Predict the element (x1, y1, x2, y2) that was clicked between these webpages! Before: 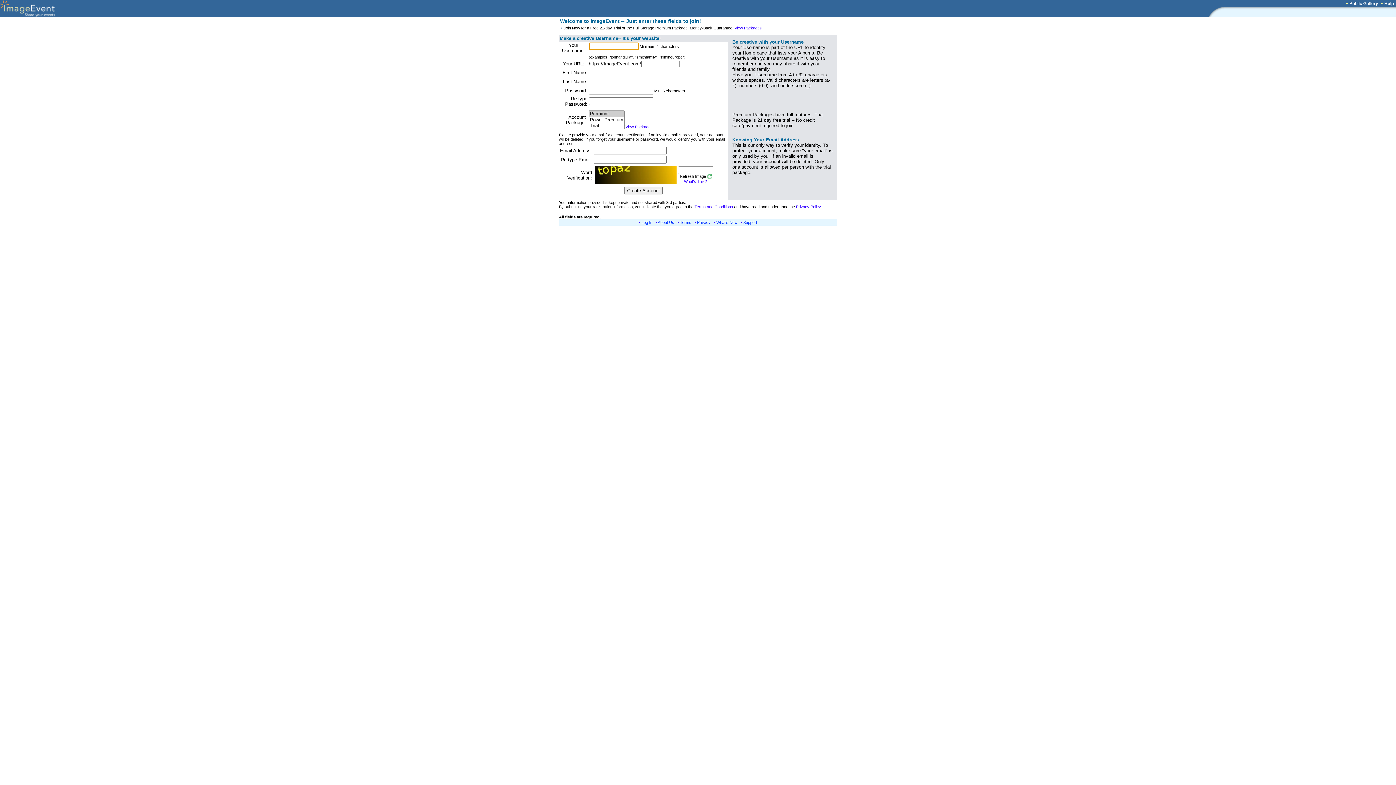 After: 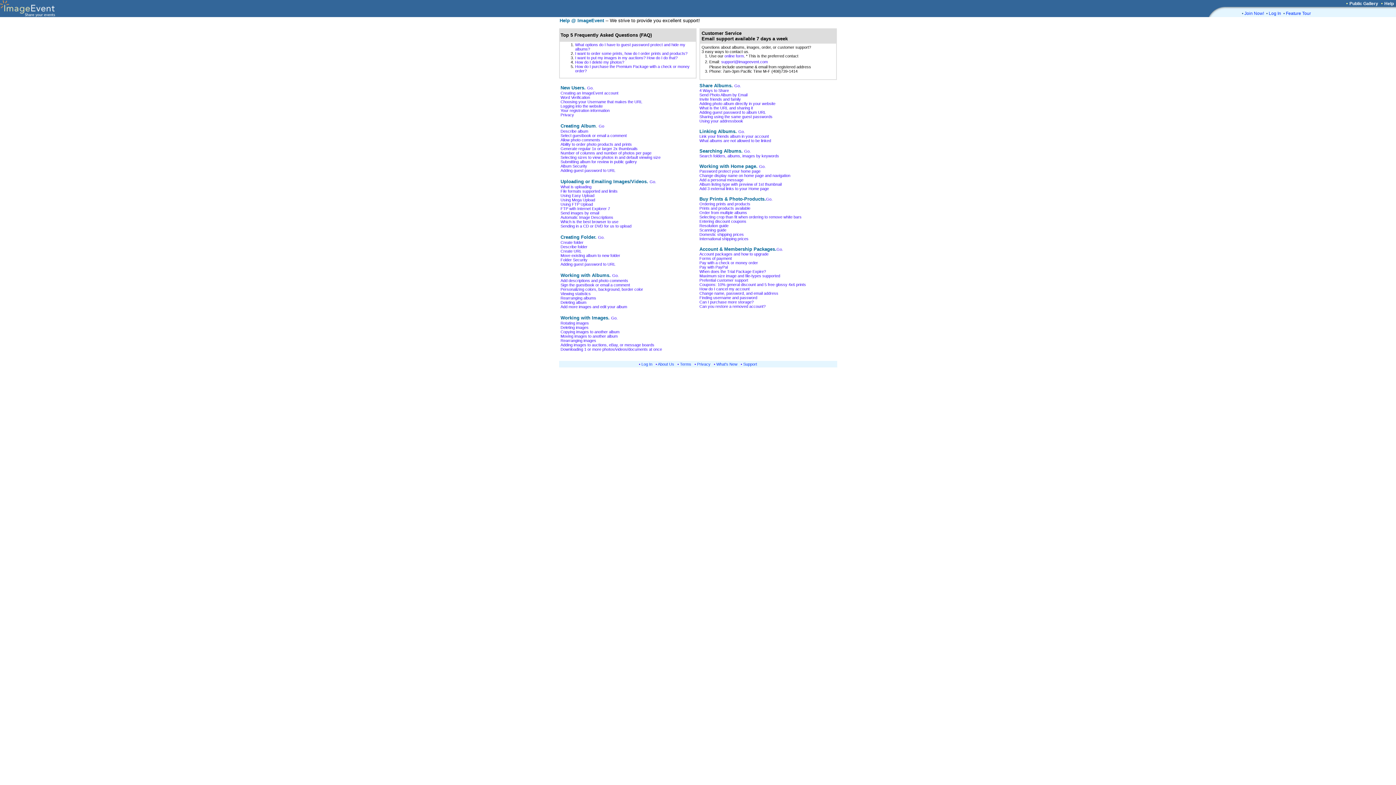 Action: bbox: (743, 220, 757, 224) label: Support